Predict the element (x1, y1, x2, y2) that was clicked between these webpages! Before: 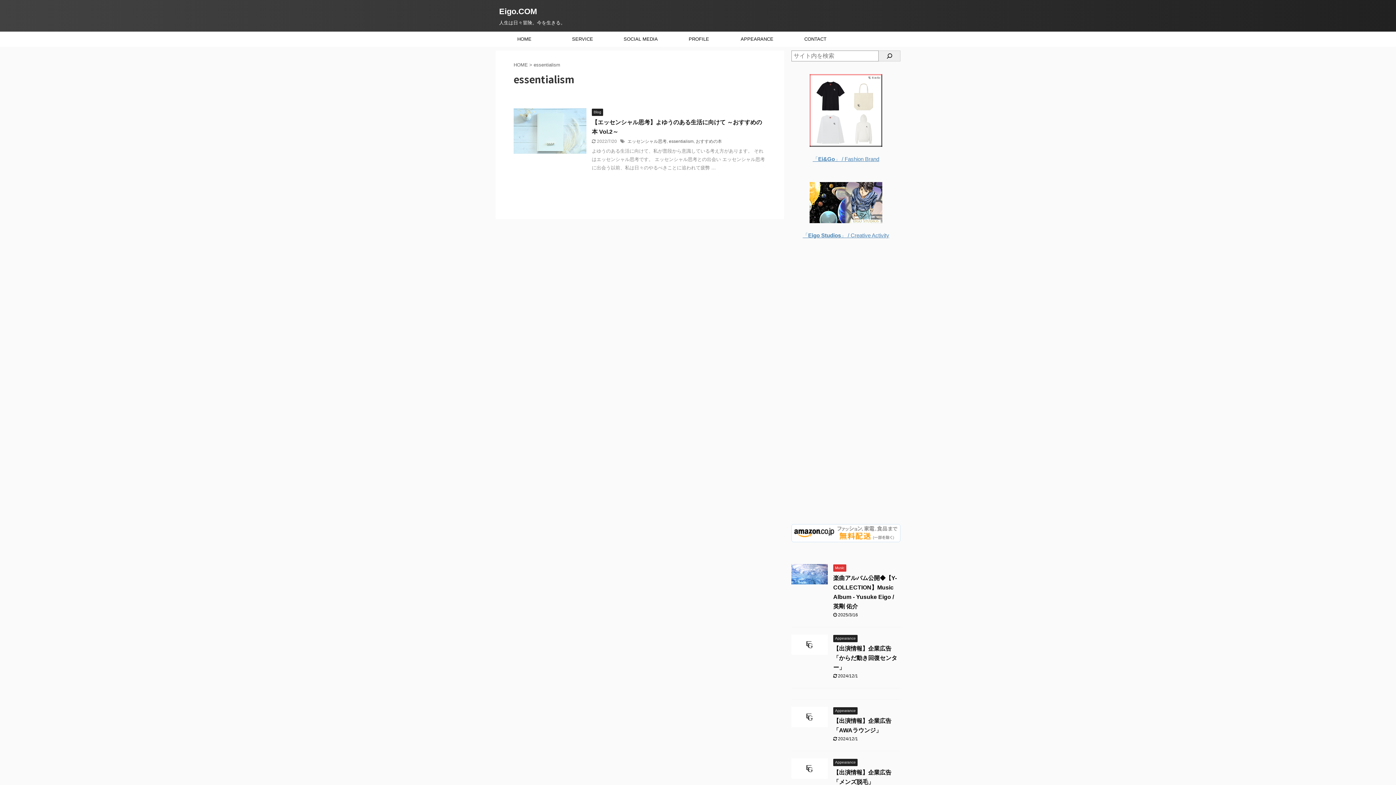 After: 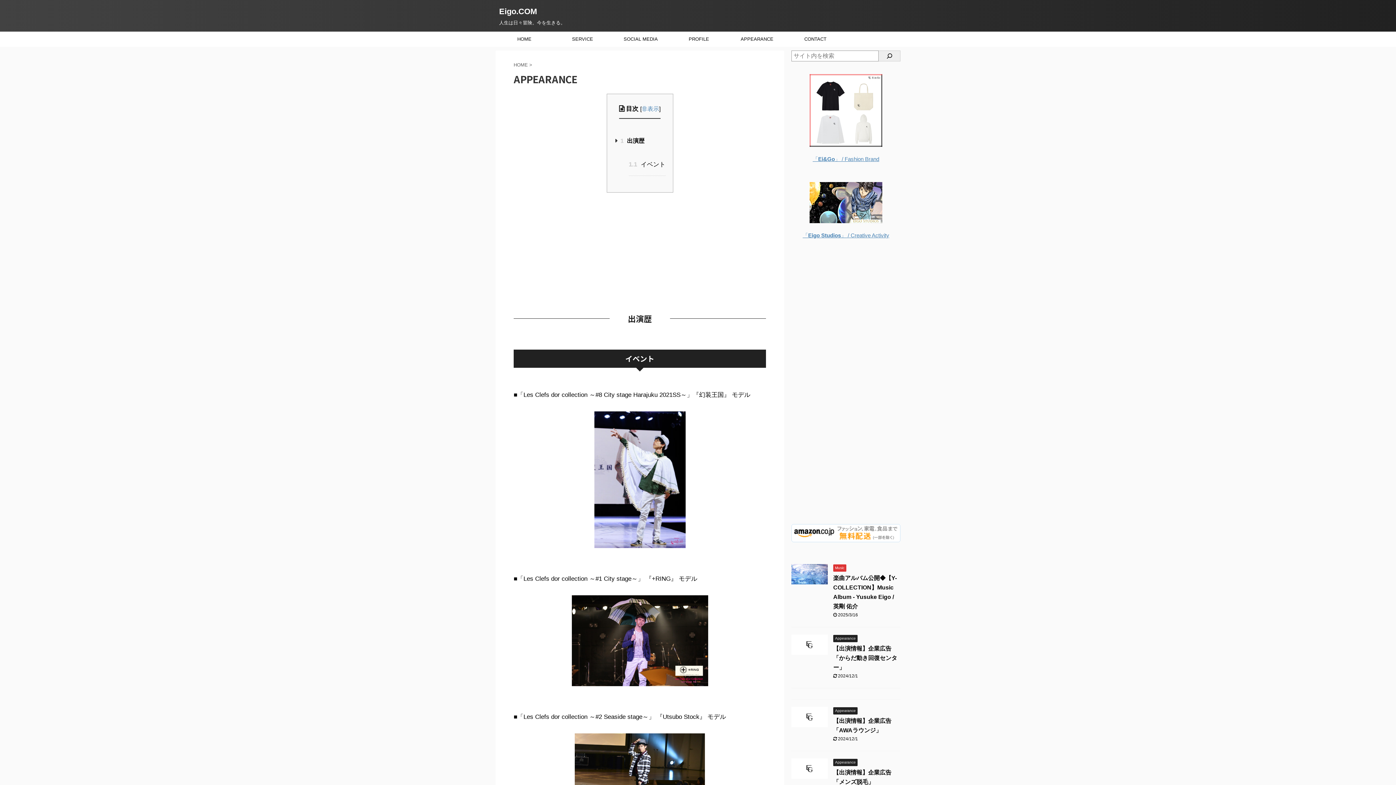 Action: bbox: (728, 32, 786, 46) label: APPEARANCE